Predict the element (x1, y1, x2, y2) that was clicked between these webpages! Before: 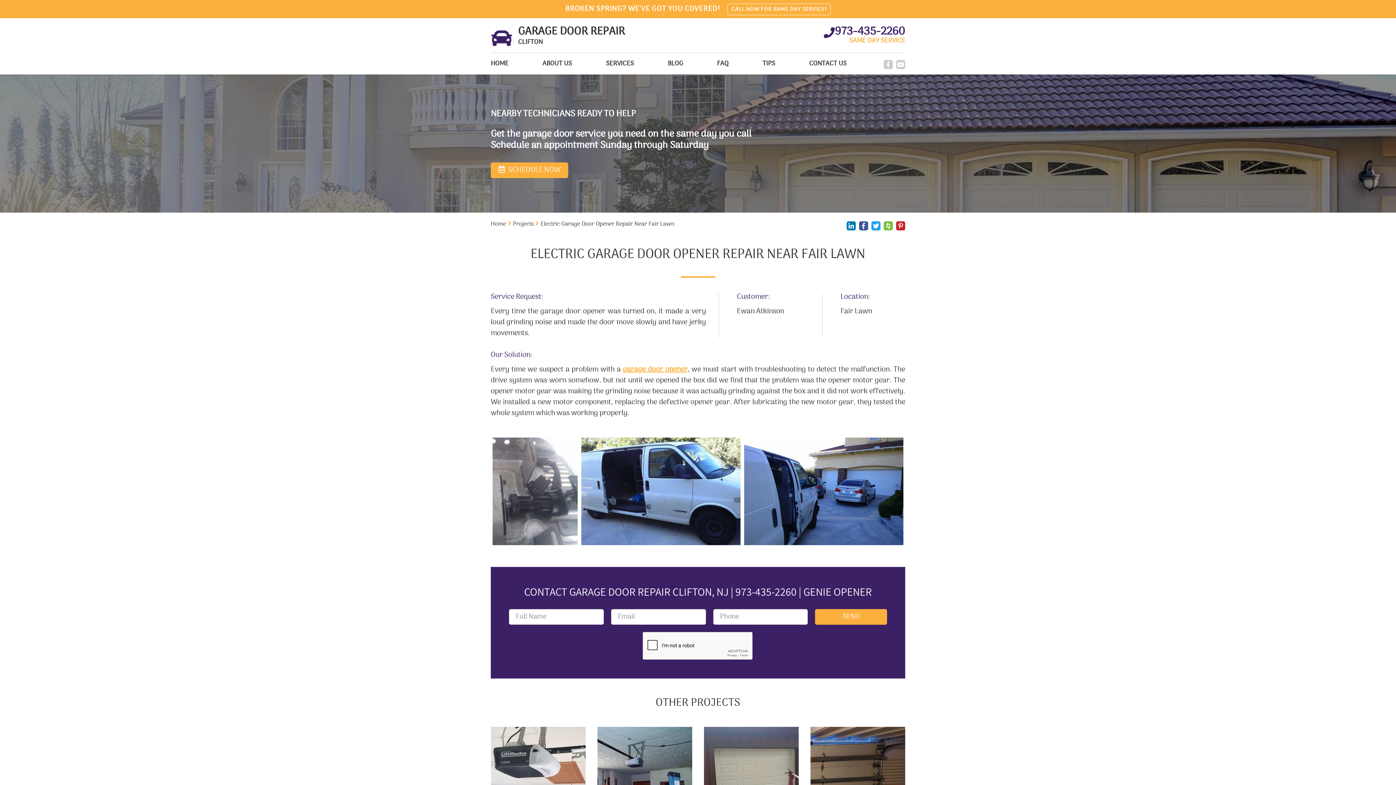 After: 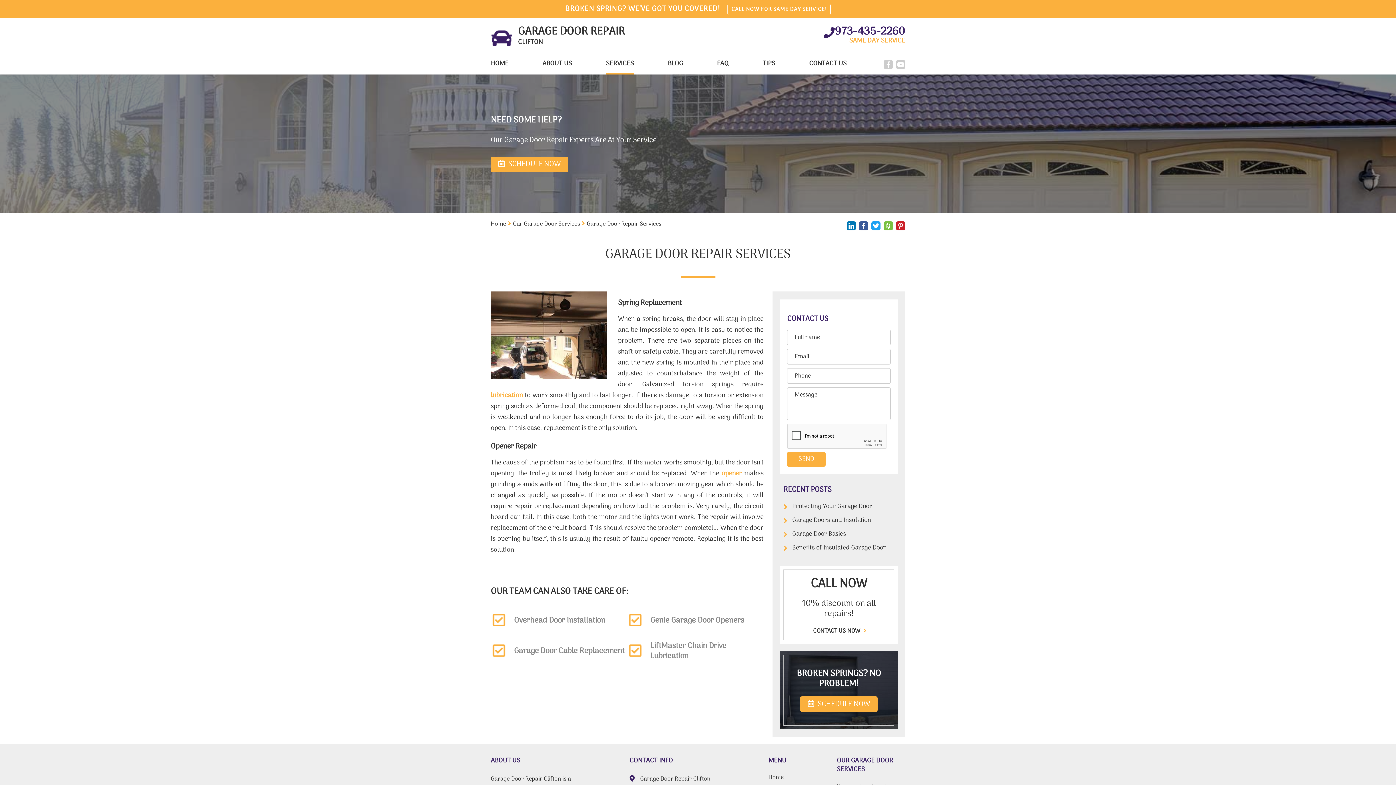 Action: bbox: (622, 364, 687, 375) label: garage door opener